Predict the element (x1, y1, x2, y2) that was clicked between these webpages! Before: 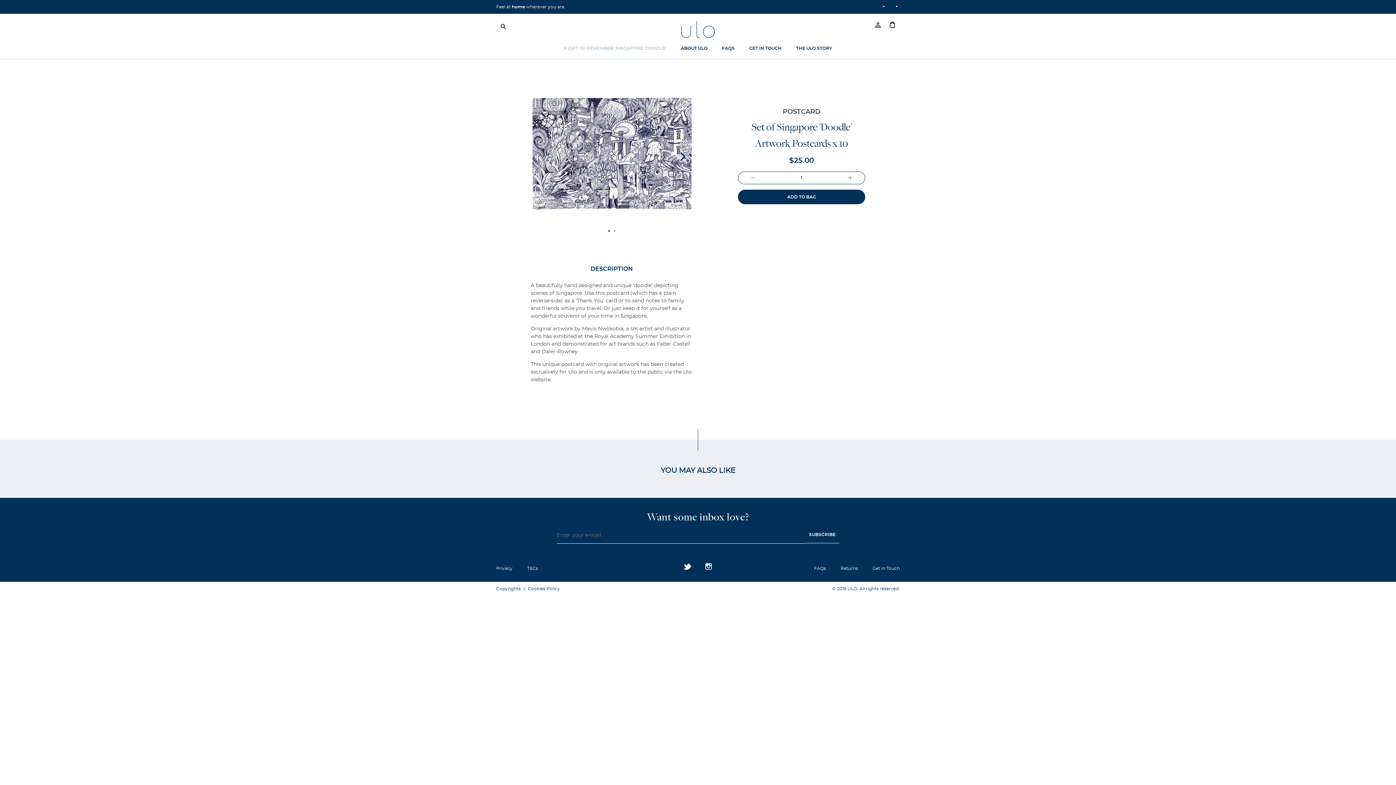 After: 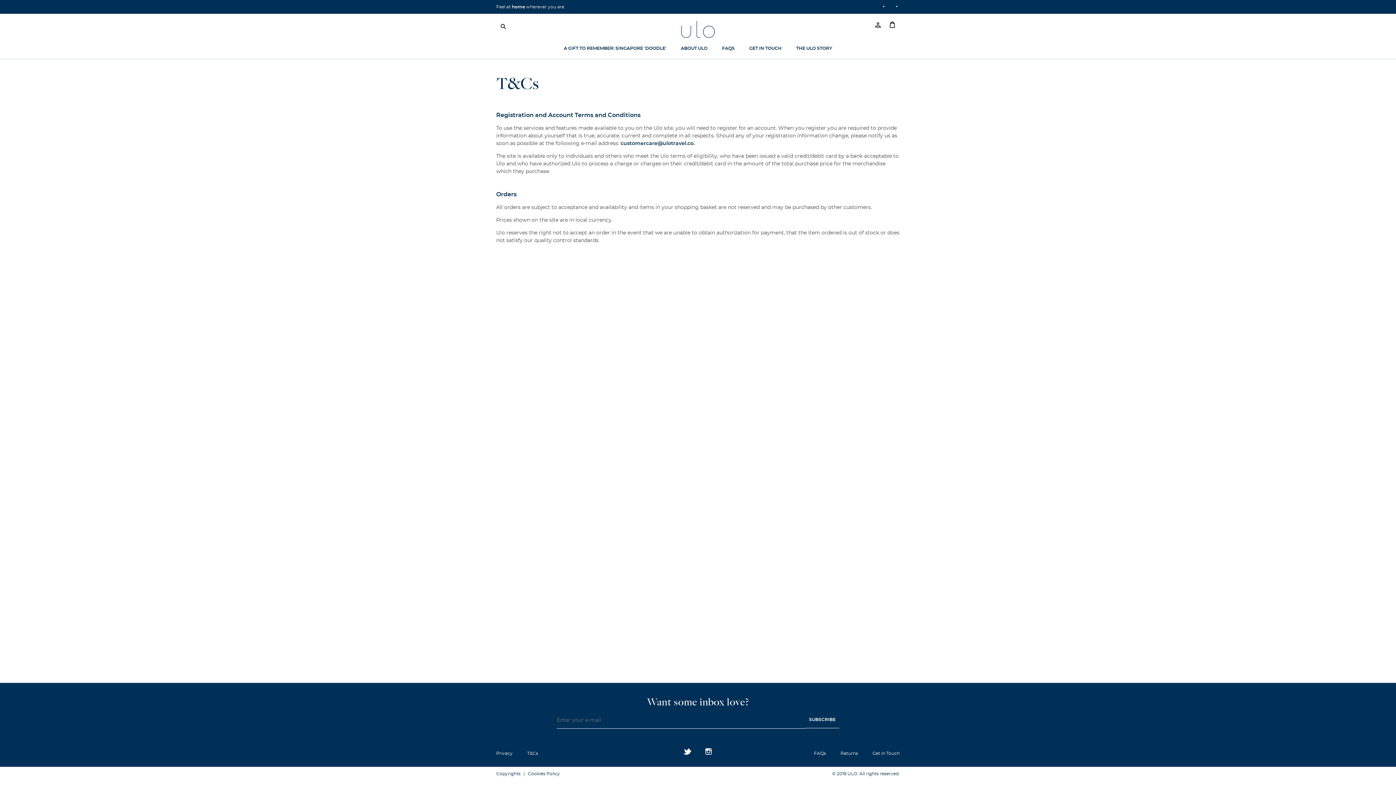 Action: bbox: (527, 566, 538, 570) label: T&Cs